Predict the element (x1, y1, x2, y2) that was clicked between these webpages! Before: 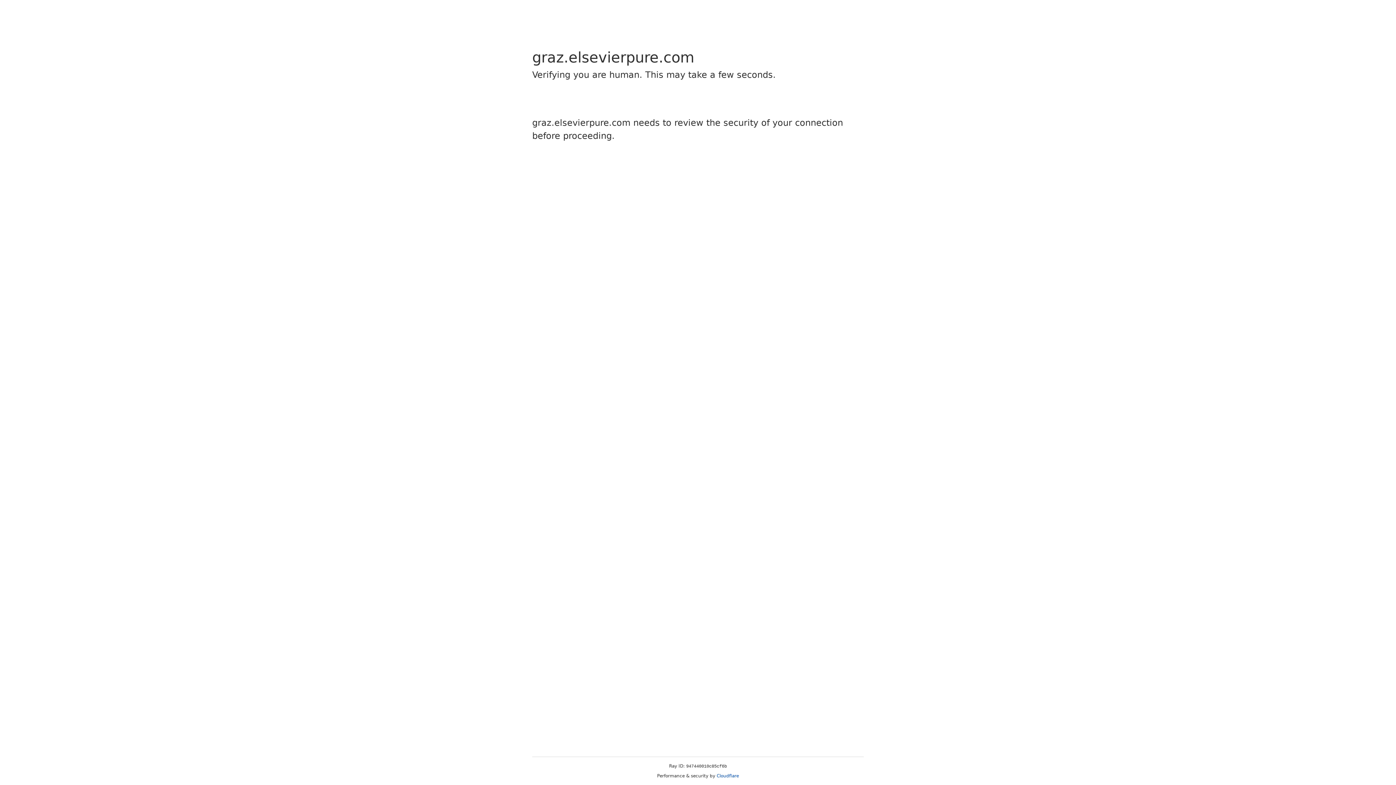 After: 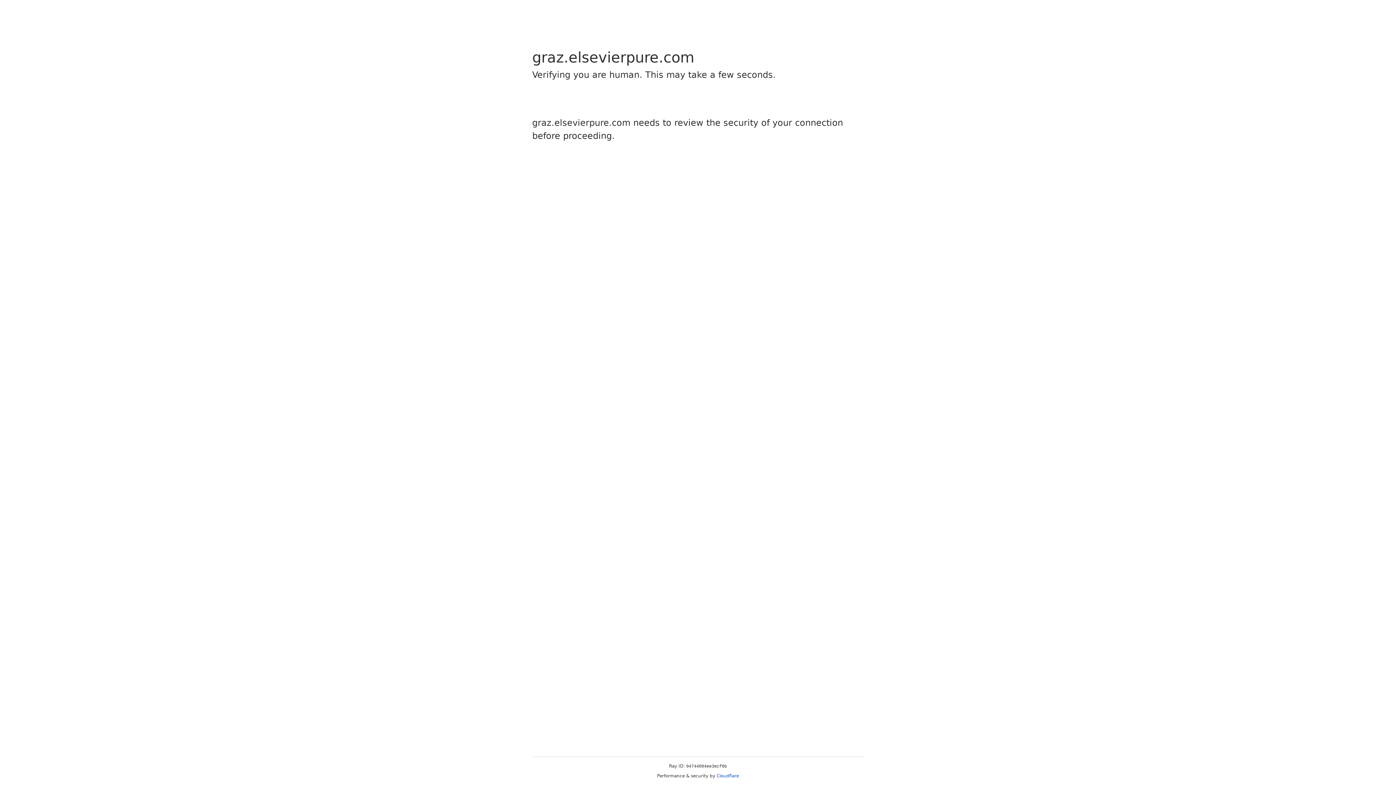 Action: label: Cloudflare bbox: (716, 773, 739, 778)